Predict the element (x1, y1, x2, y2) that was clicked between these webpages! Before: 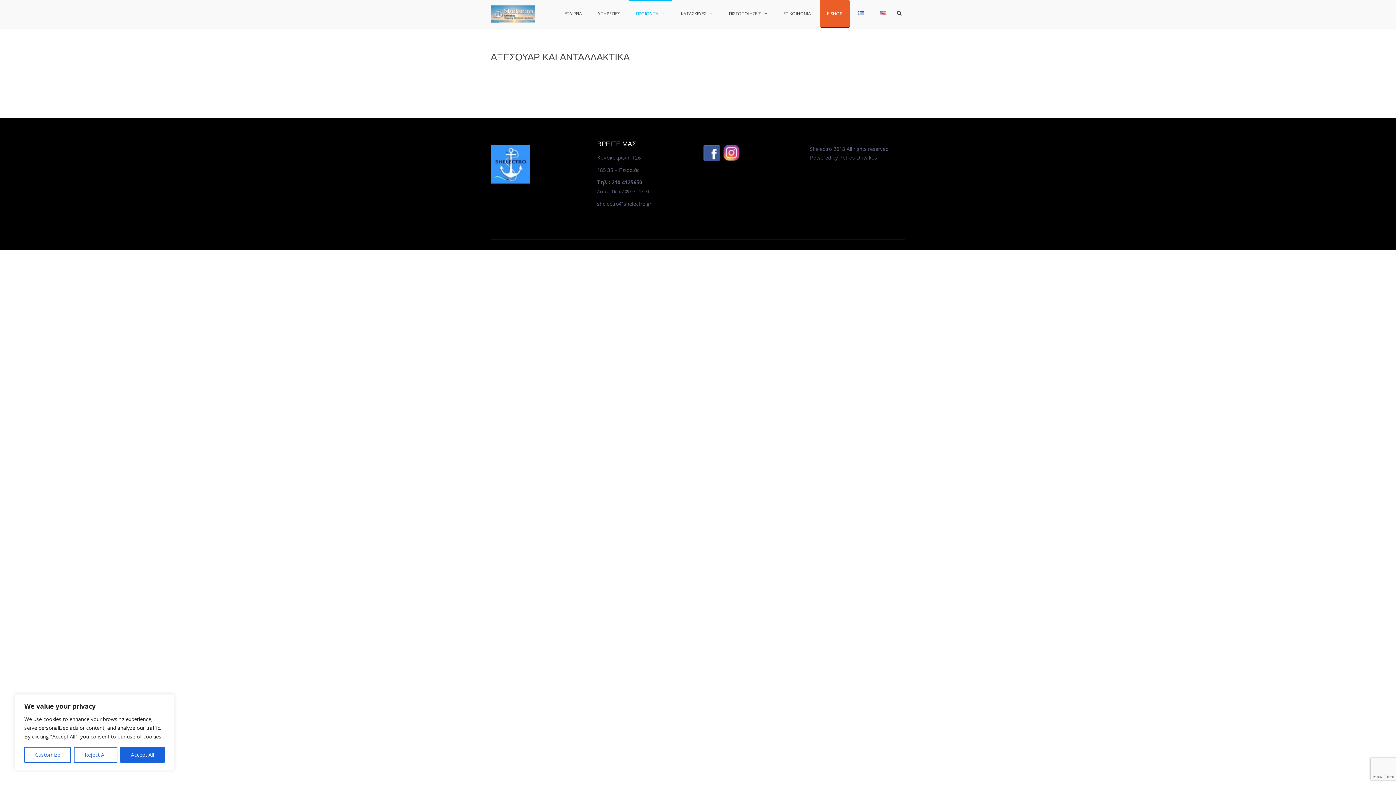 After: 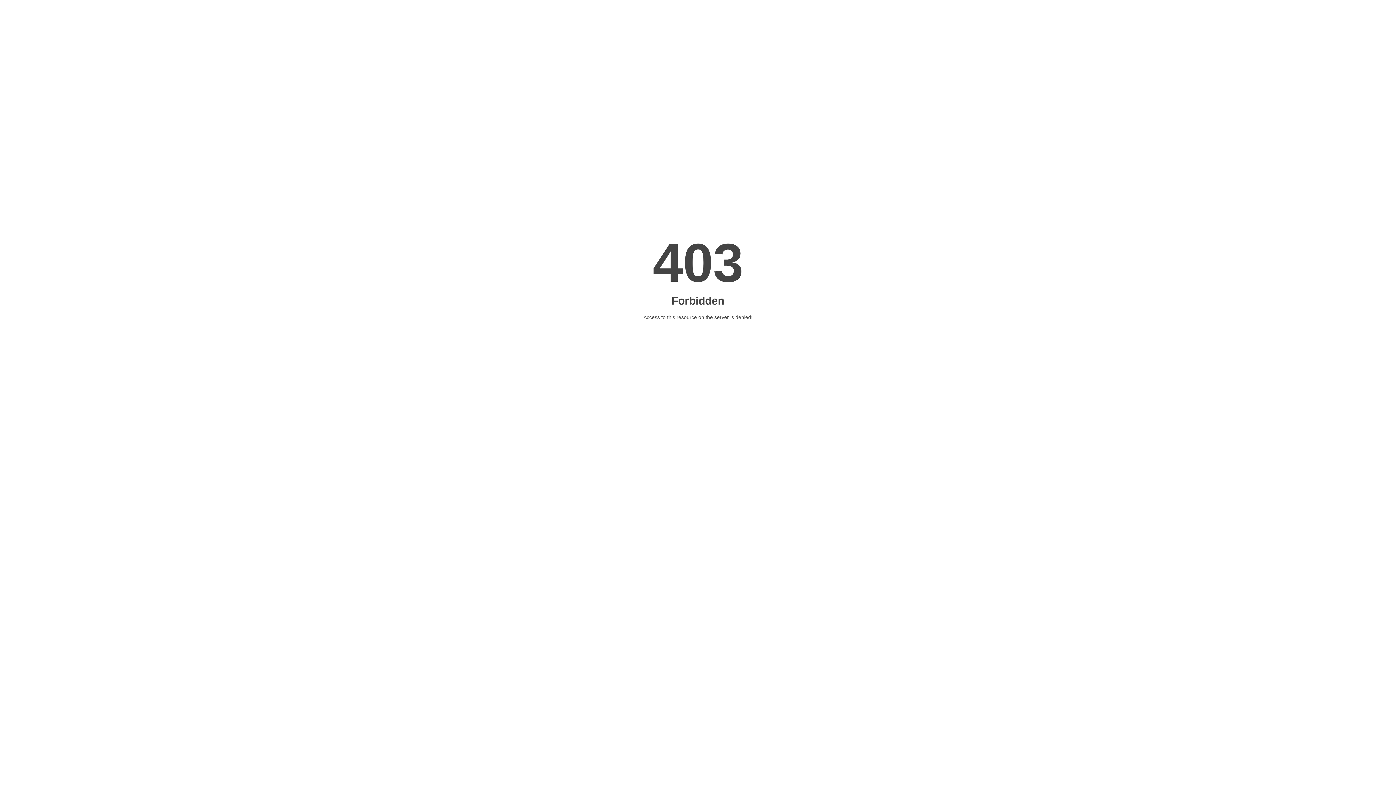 Action: label: E-SHOP bbox: (820, 0, 849, 27)